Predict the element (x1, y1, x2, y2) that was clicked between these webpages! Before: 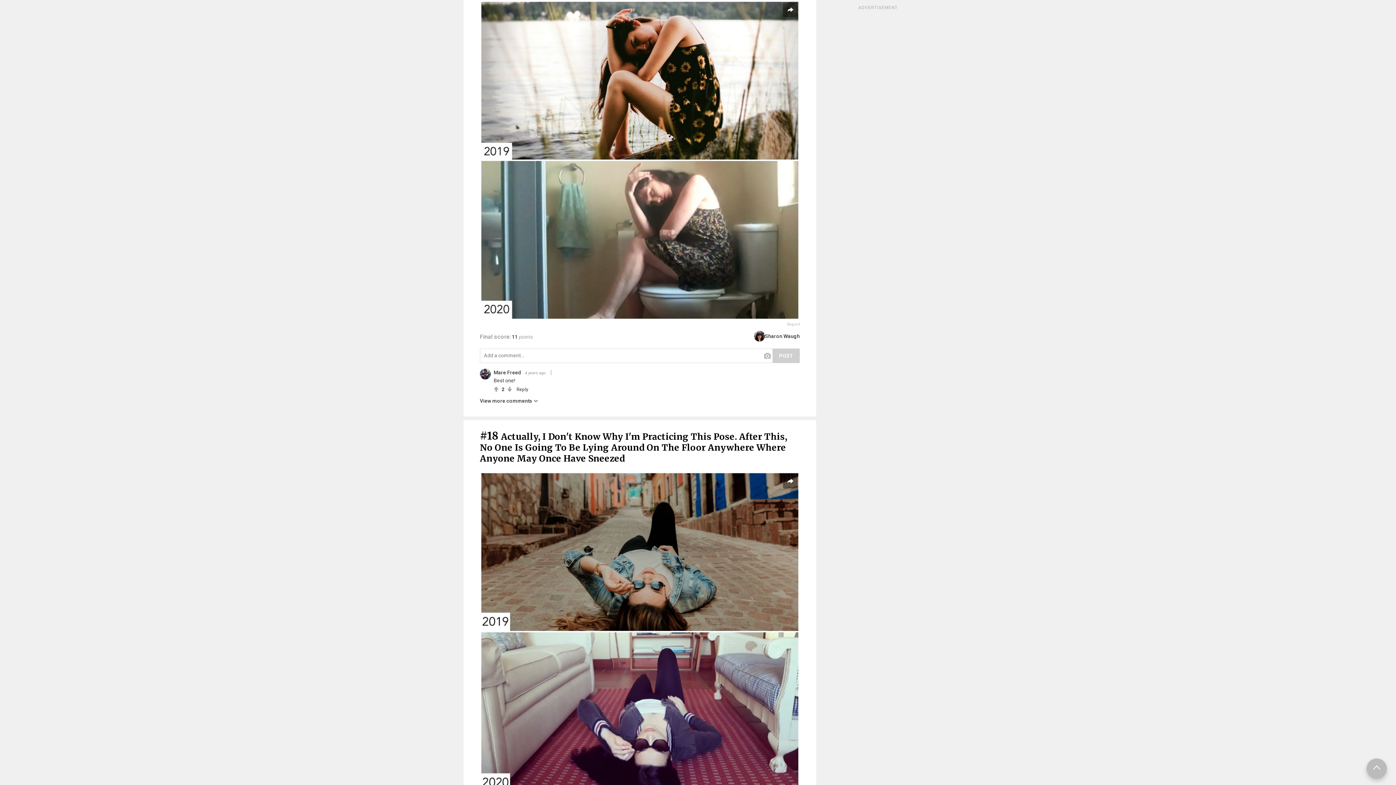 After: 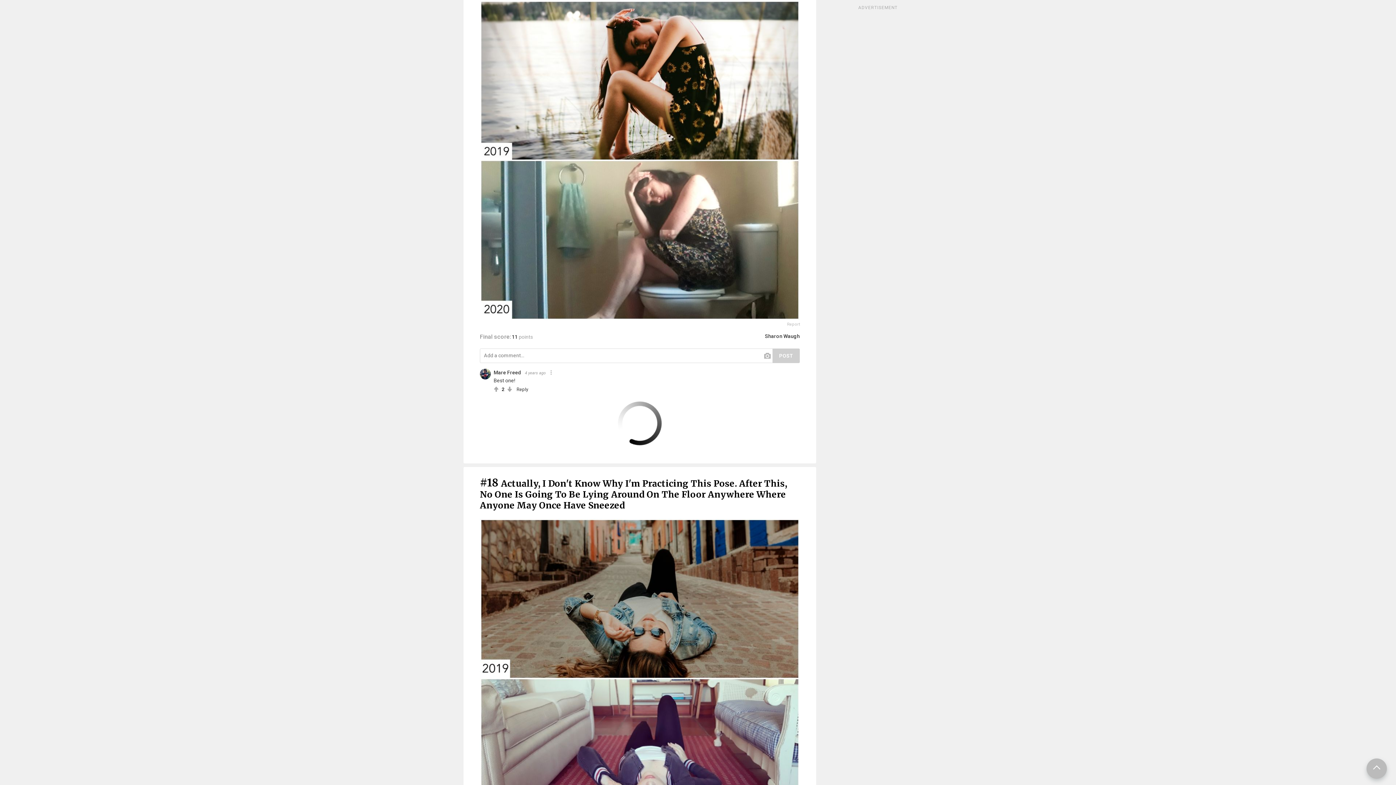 Action: label: View more comments bbox: (480, 398, 537, 404)